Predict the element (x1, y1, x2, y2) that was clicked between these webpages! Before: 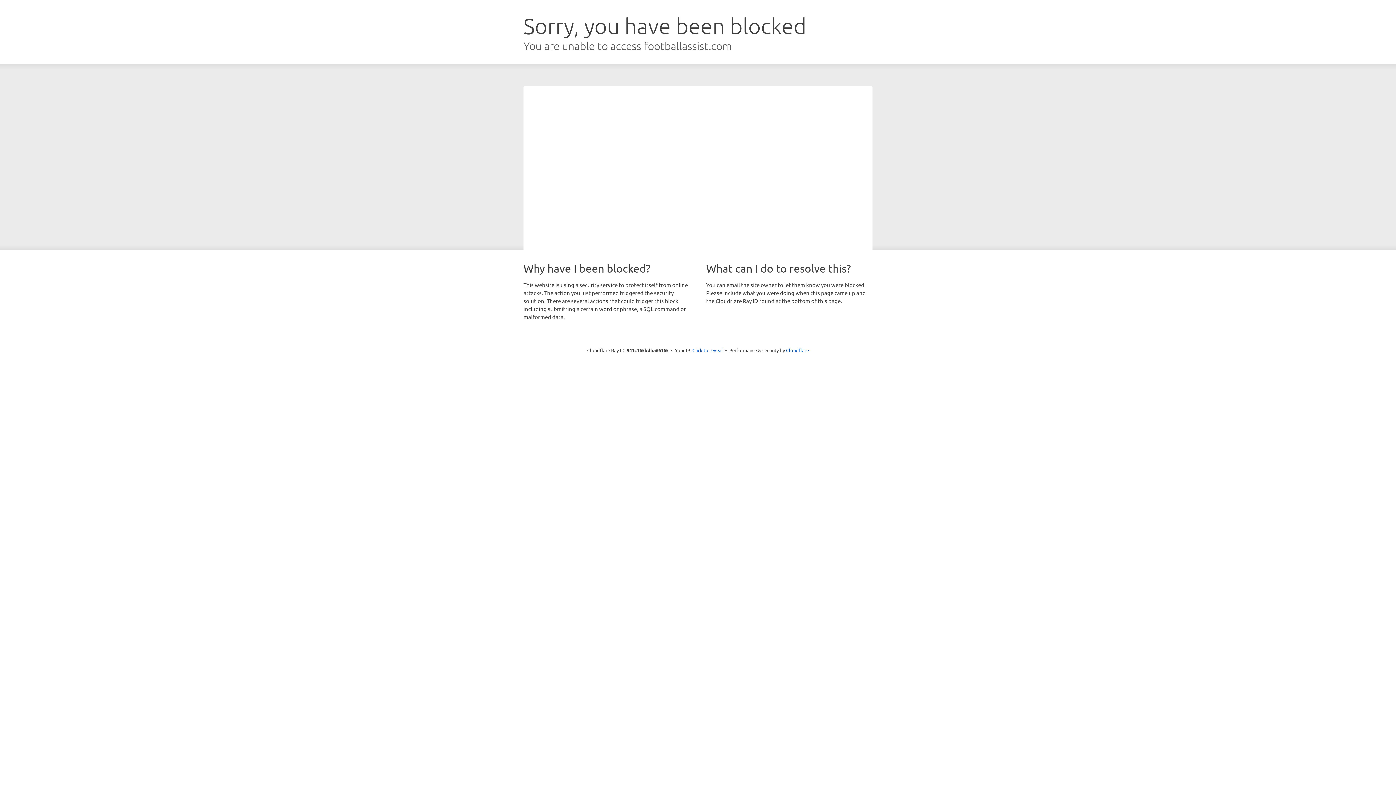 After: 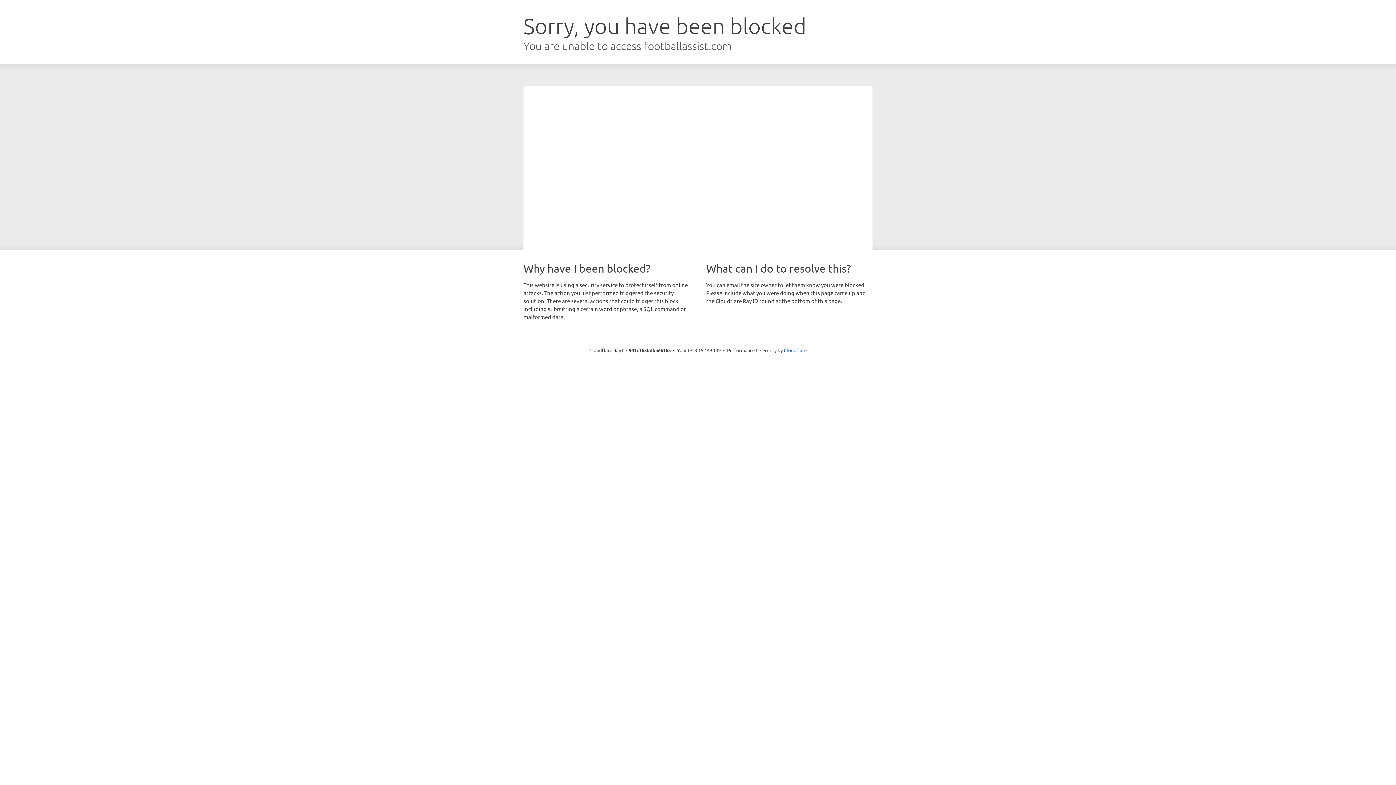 Action: label: Click to reveal bbox: (692, 346, 723, 353)